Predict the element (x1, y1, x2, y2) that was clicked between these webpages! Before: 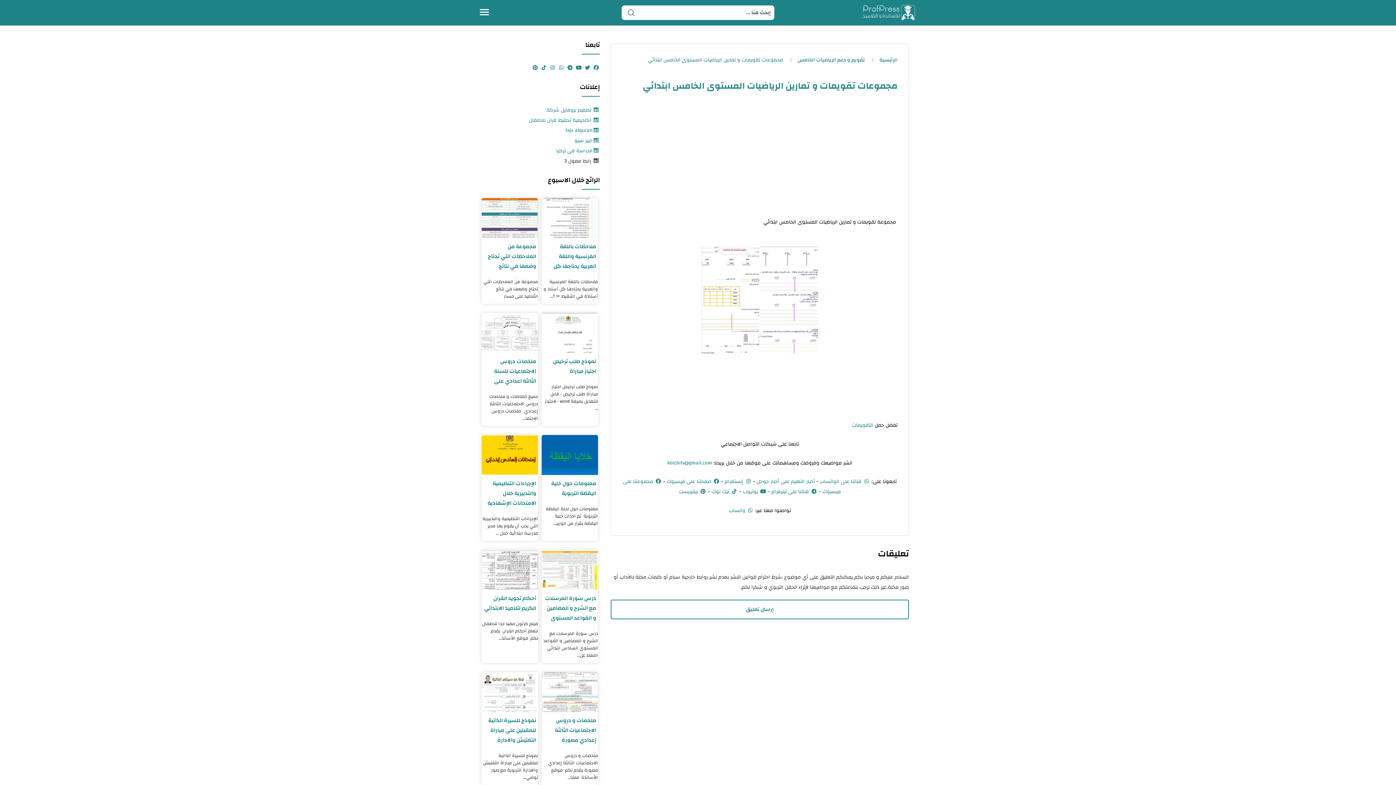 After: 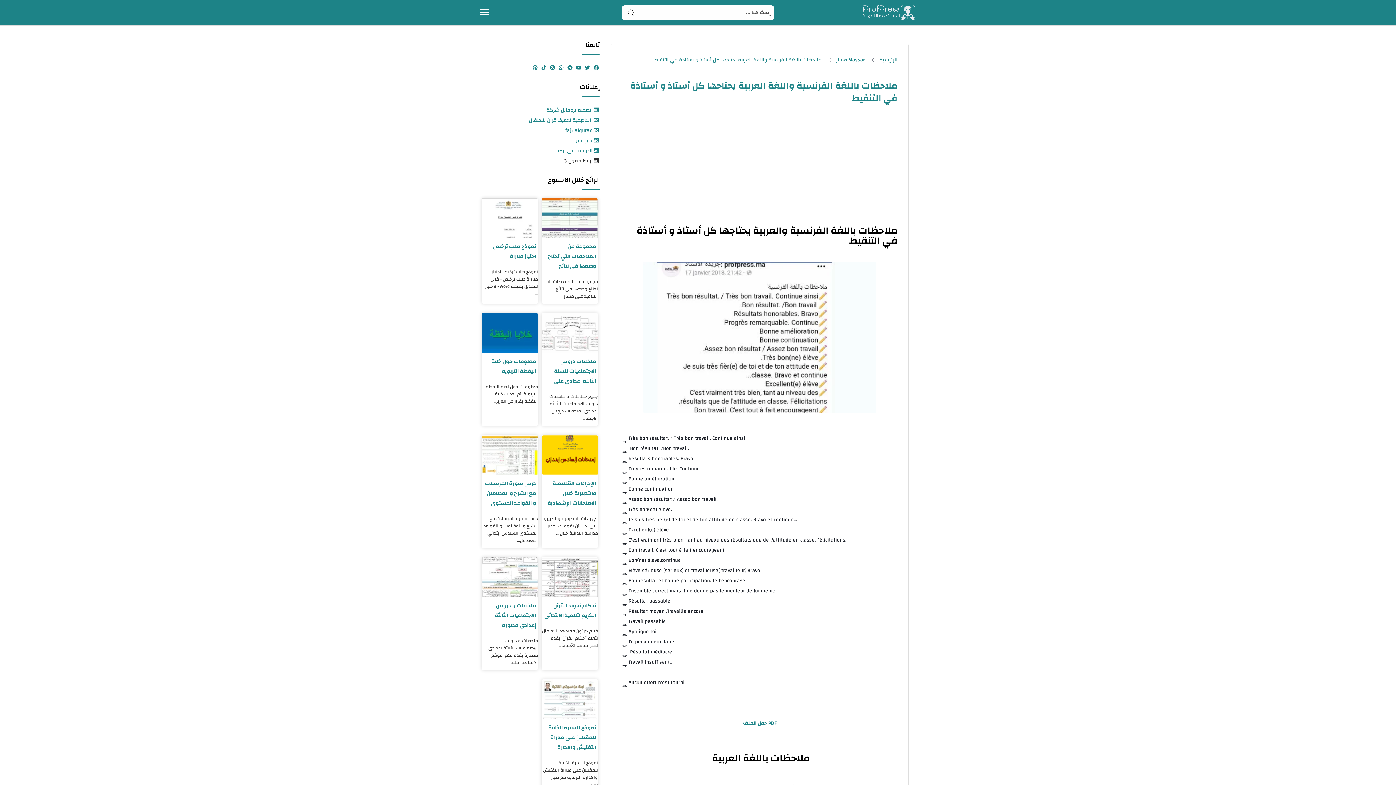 Action: label: ملاحظات باللغة الفرنسية واللغة العربية يحتاجها كل أستاذ و أستاذة في التنقيط bbox: (541, 198, 598, 238)